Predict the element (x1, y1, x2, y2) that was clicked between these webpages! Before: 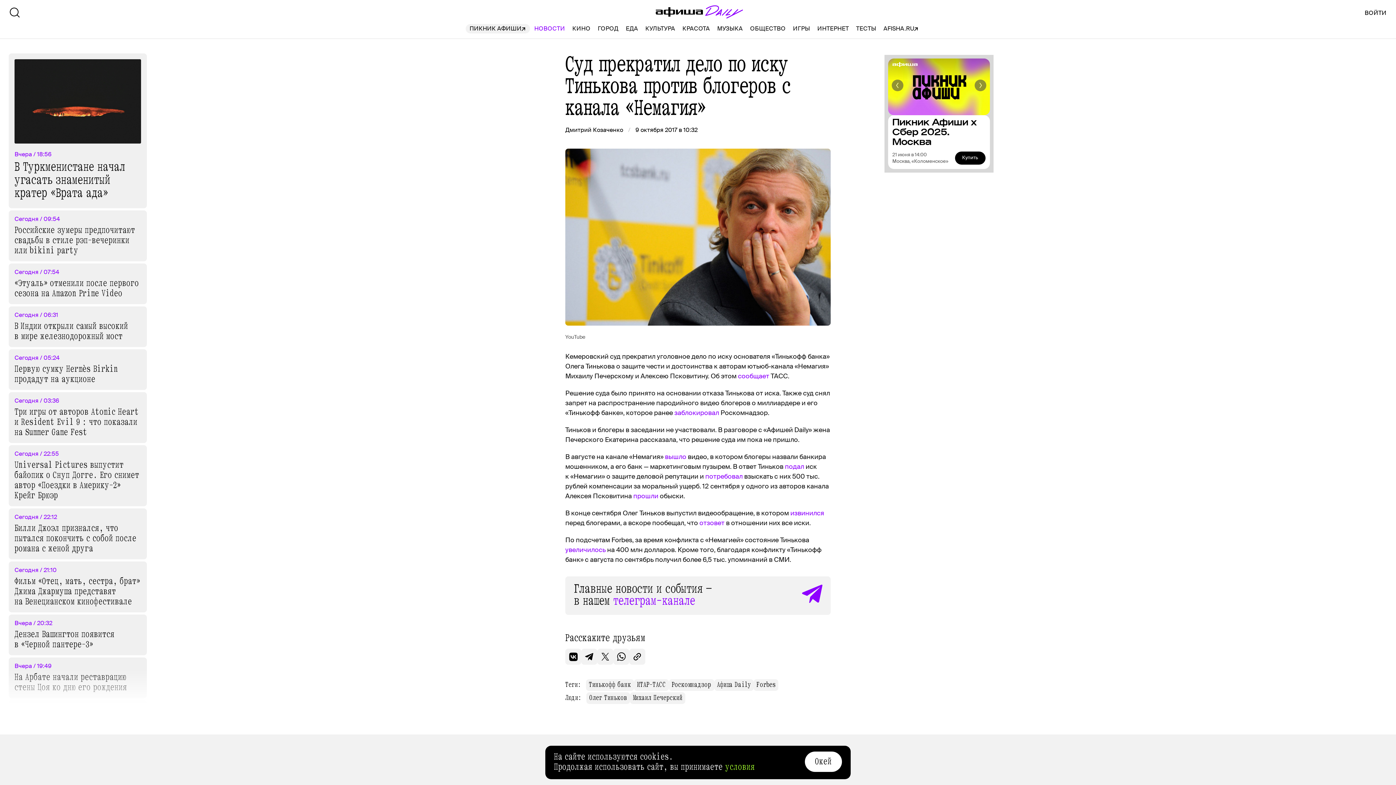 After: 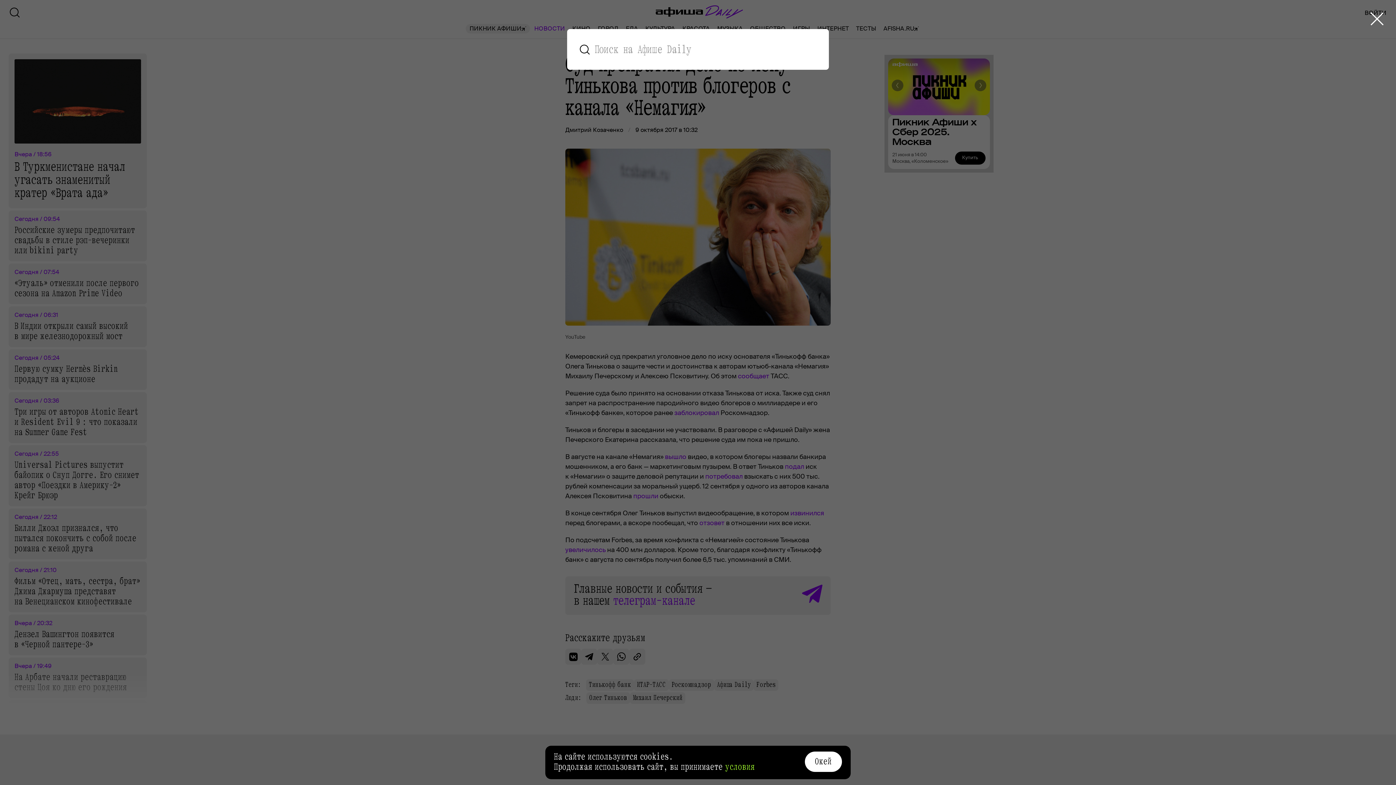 Action: bbox: (8, 6, 20, 19)